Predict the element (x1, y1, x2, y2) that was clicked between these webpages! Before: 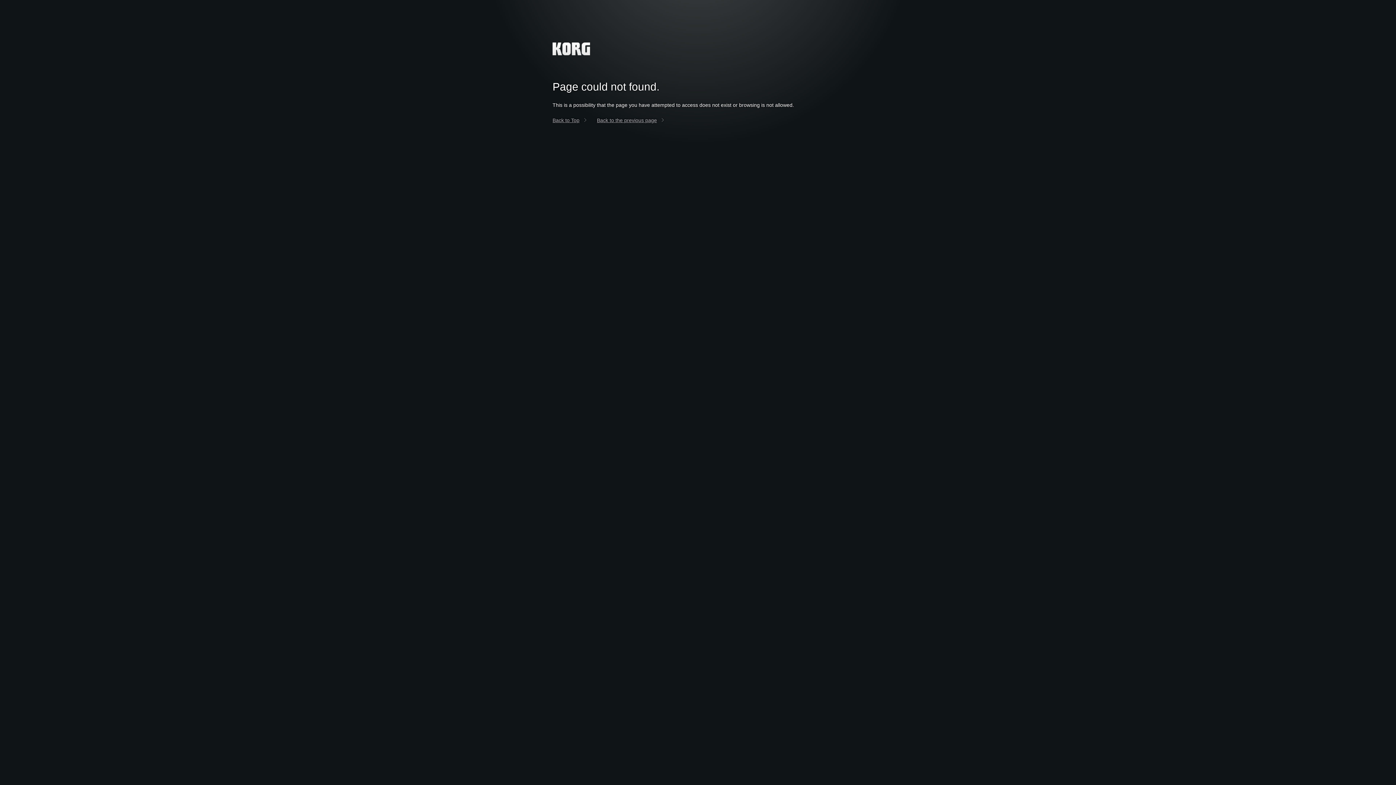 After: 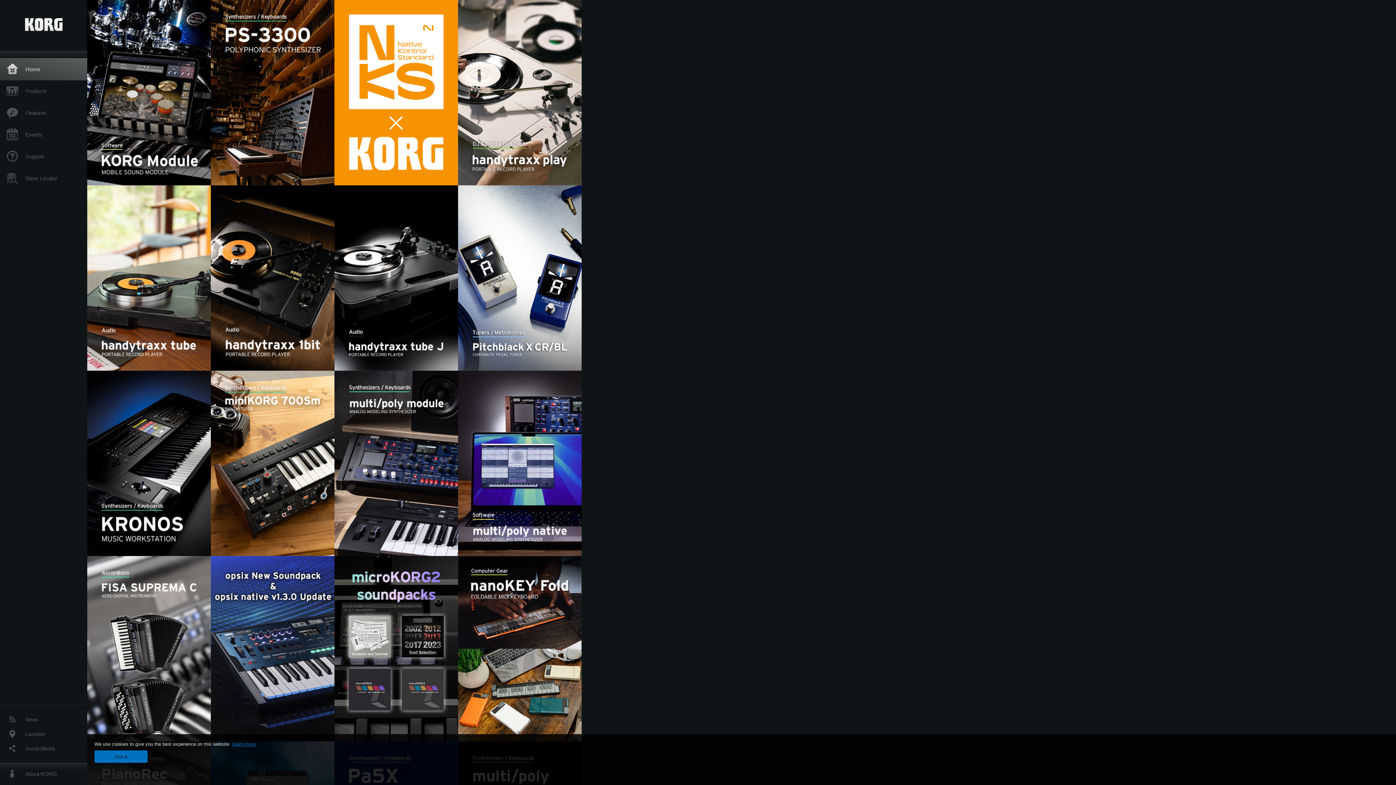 Action: label: Back to Top bbox: (552, 117, 579, 123)